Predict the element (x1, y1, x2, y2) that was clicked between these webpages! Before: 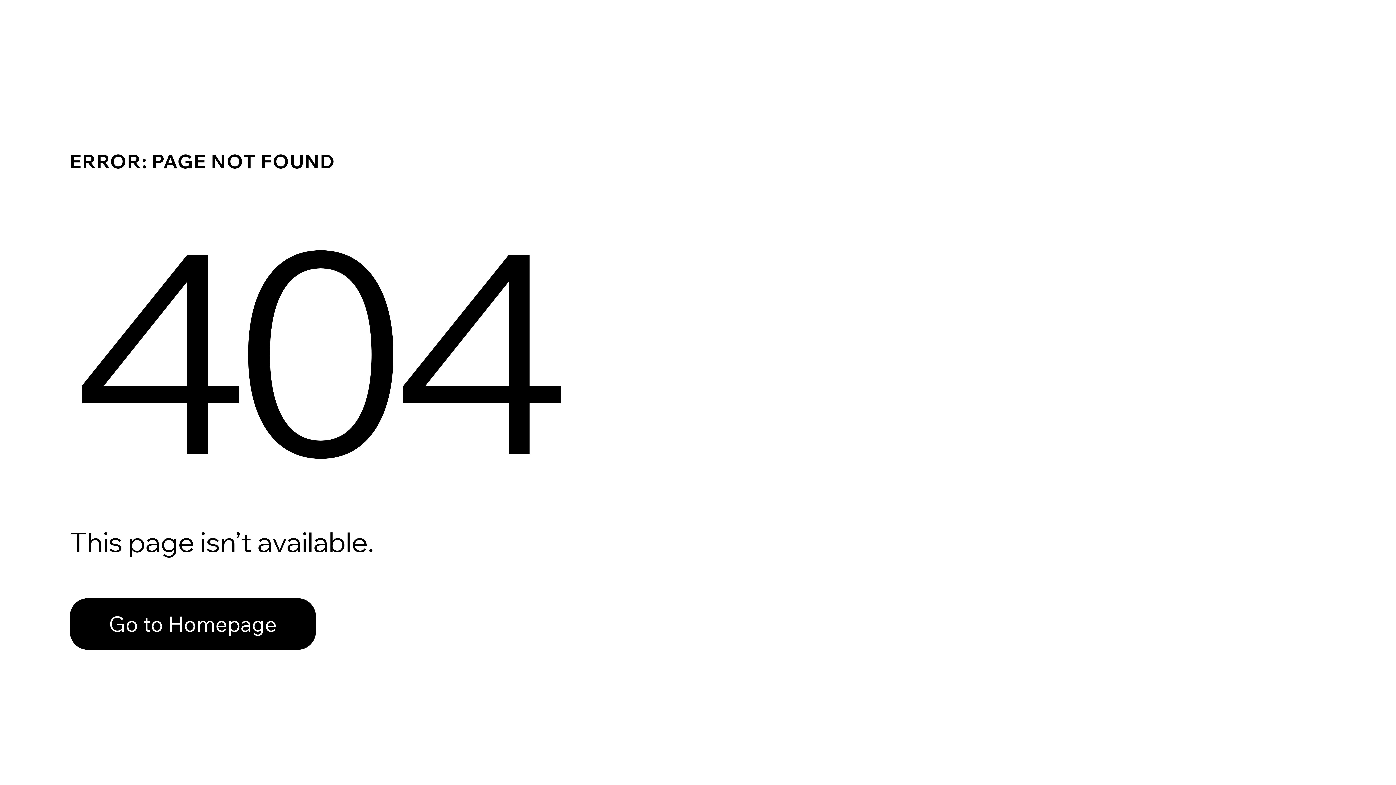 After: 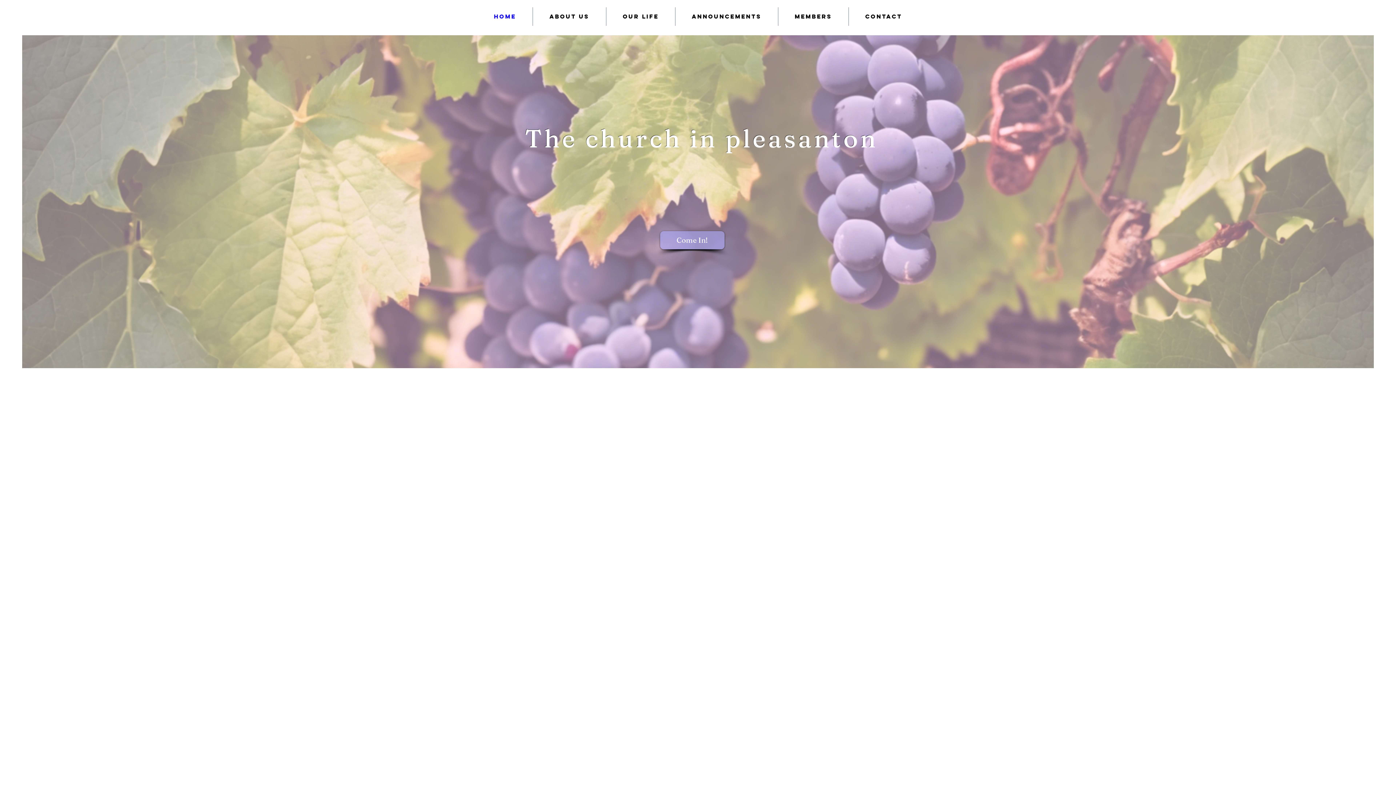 Action: label: Go to Homepage bbox: (69, 598, 316, 650)